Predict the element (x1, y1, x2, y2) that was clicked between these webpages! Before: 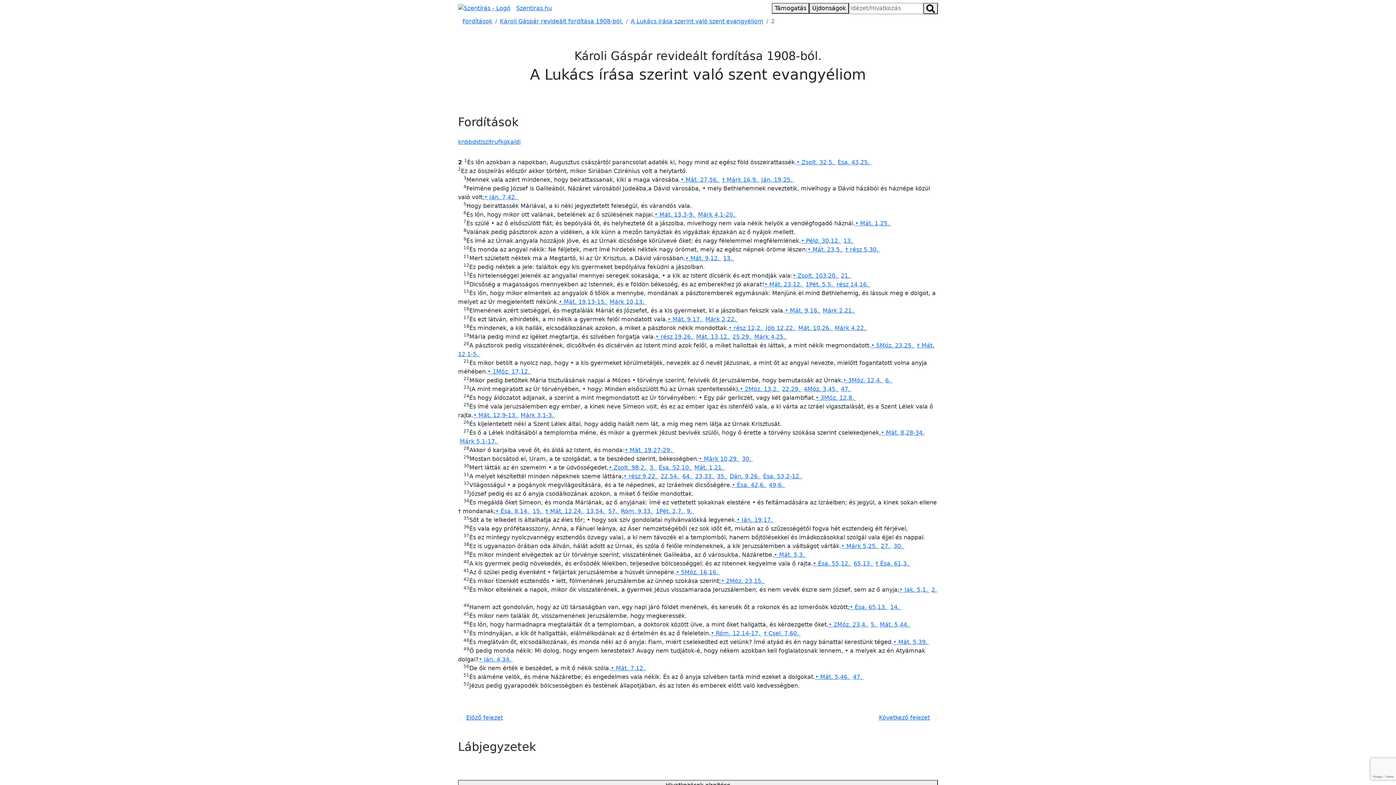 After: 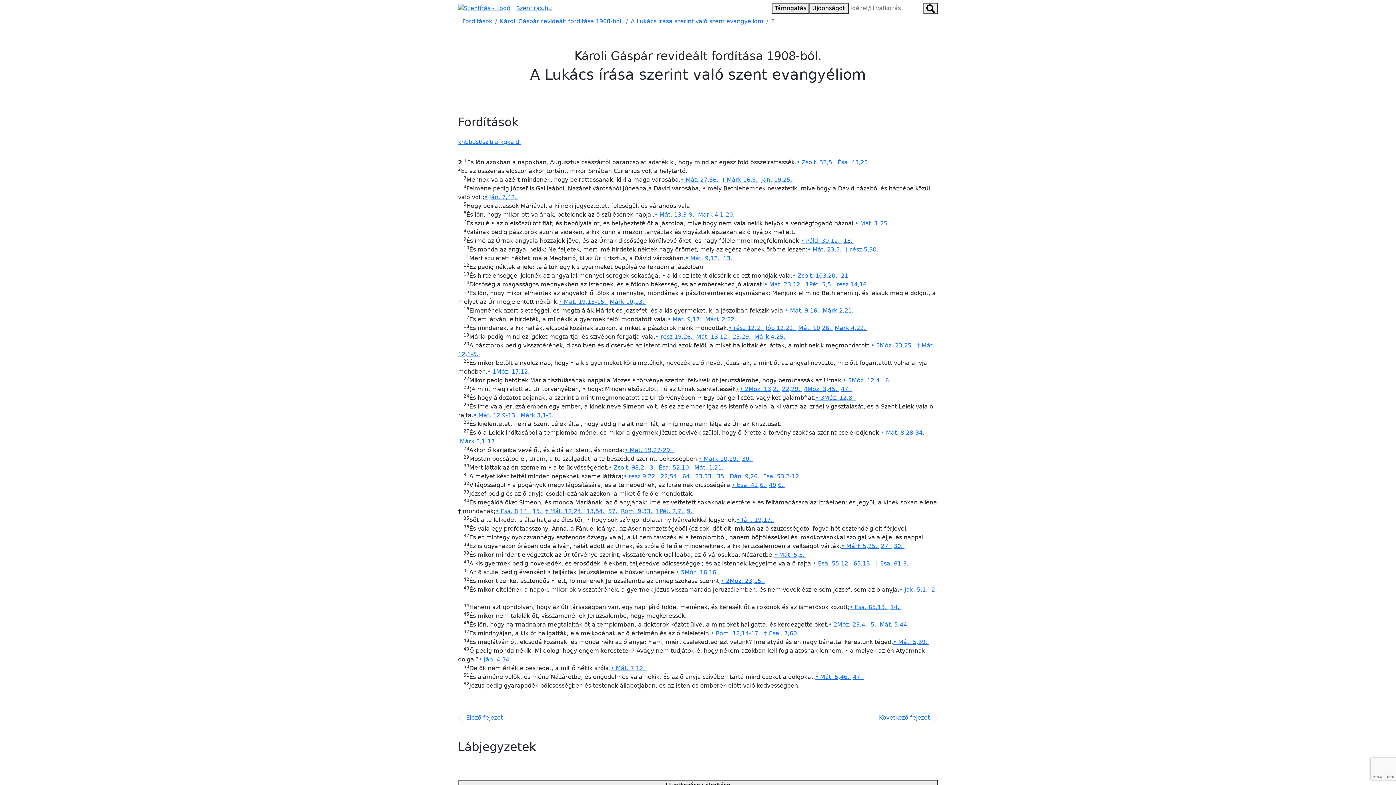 Action: bbox: (843, 237, 854, 244) label: 13. 